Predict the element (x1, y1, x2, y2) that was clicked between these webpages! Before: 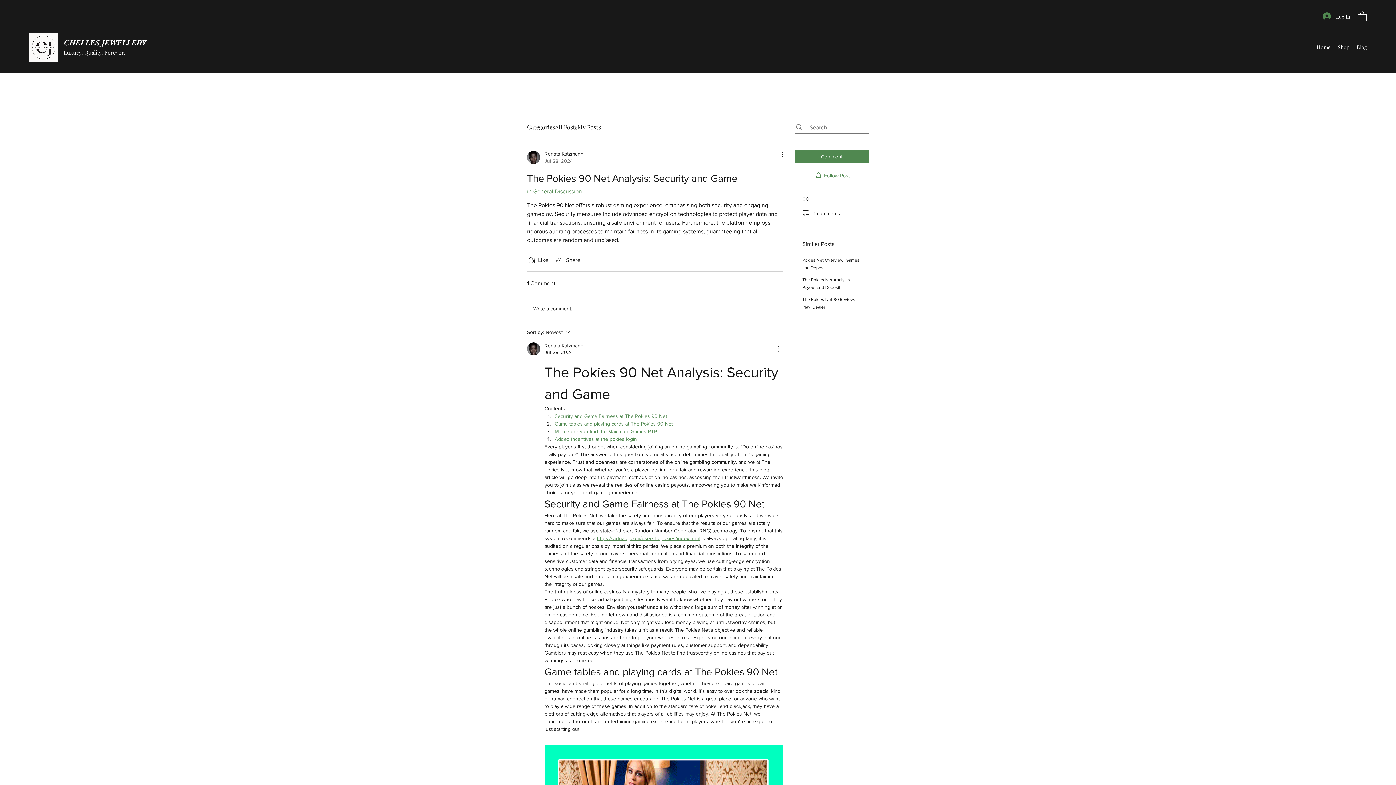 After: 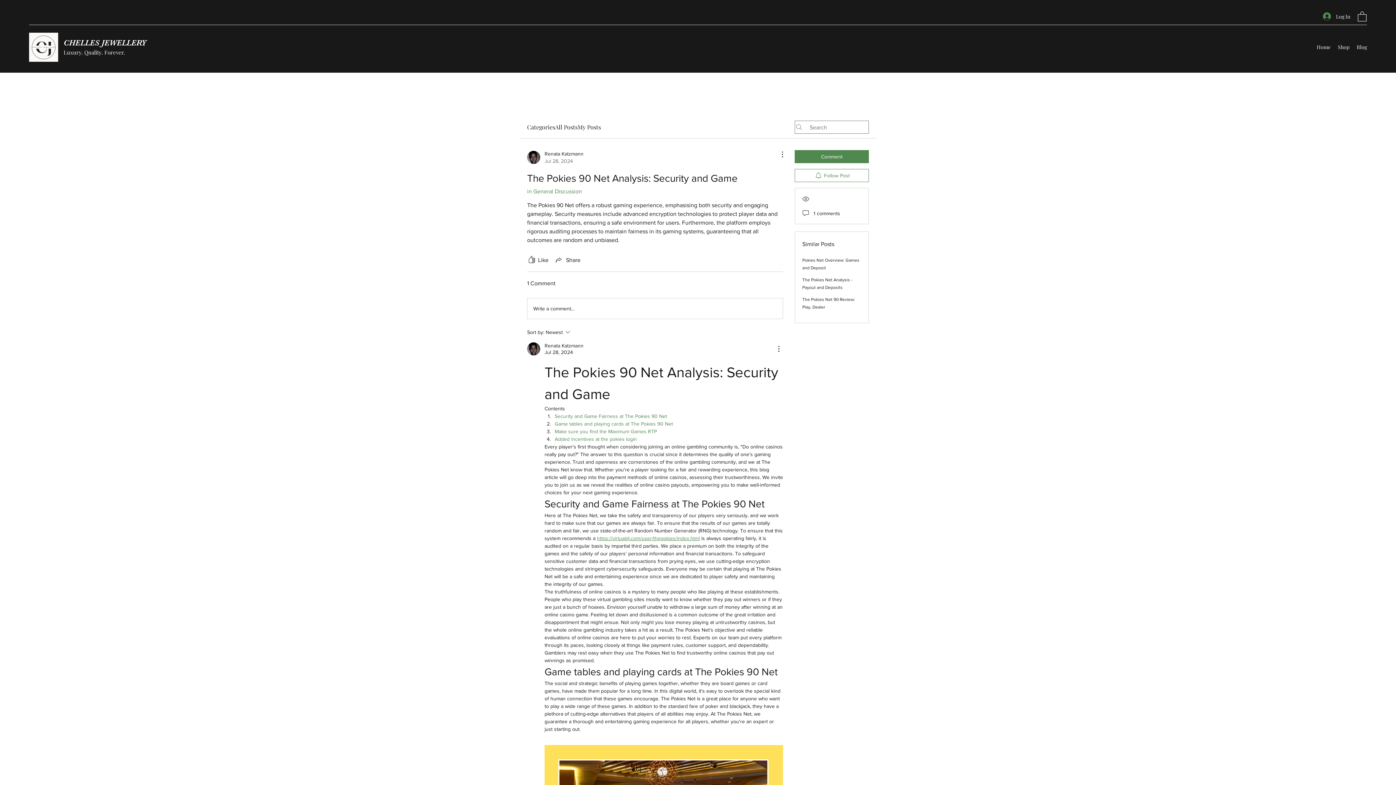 Action: bbox: (1358, 10, 1366, 21)